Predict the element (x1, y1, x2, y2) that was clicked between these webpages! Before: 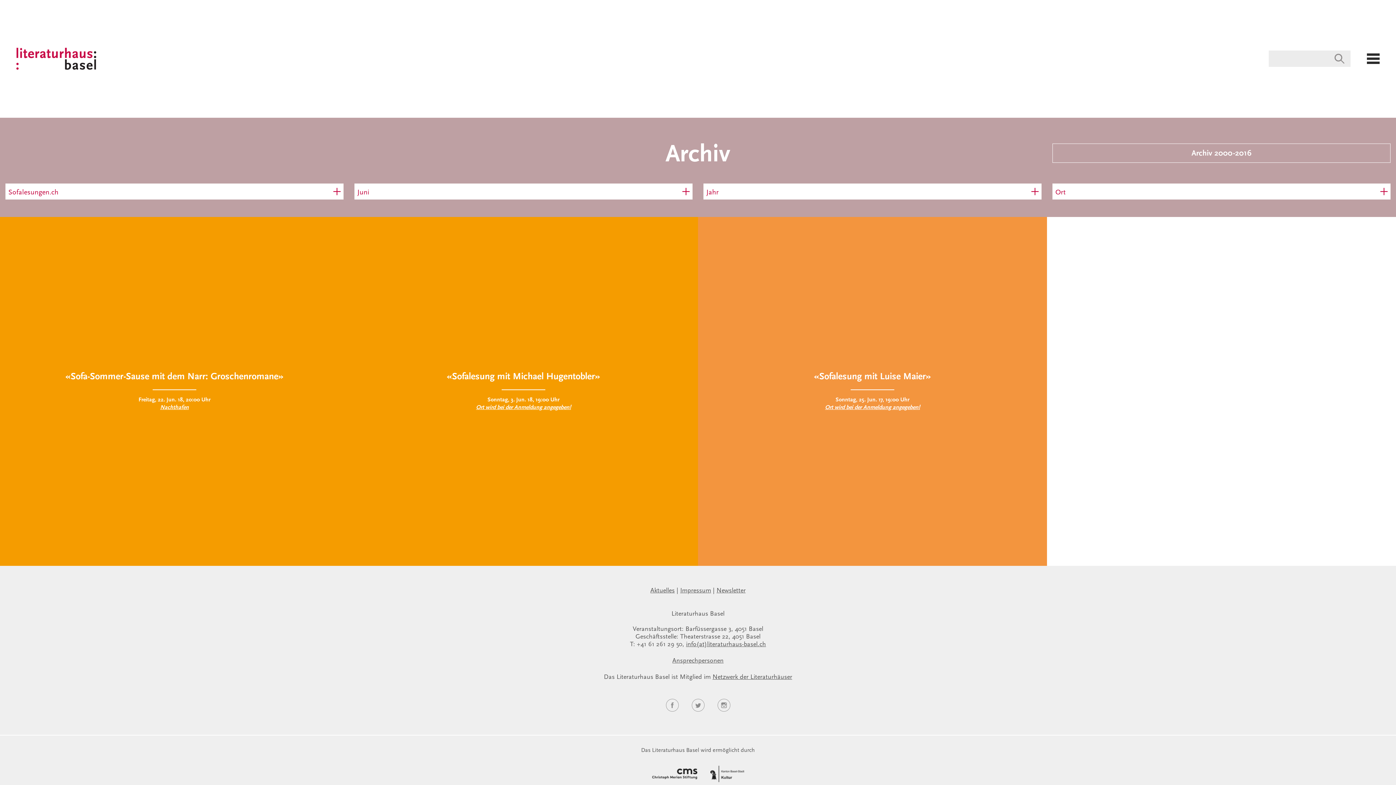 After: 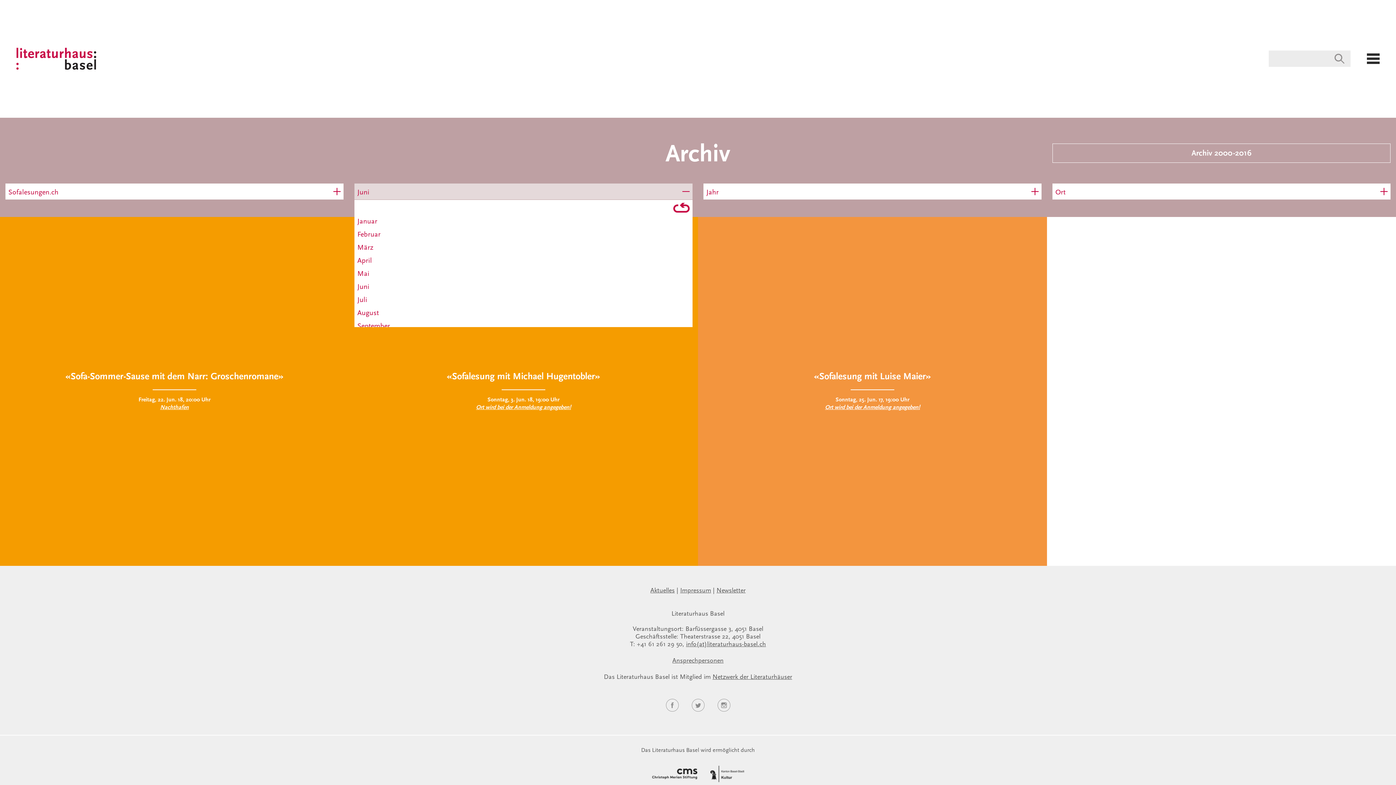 Action: label: Juni bbox: (354, 183, 692, 199)